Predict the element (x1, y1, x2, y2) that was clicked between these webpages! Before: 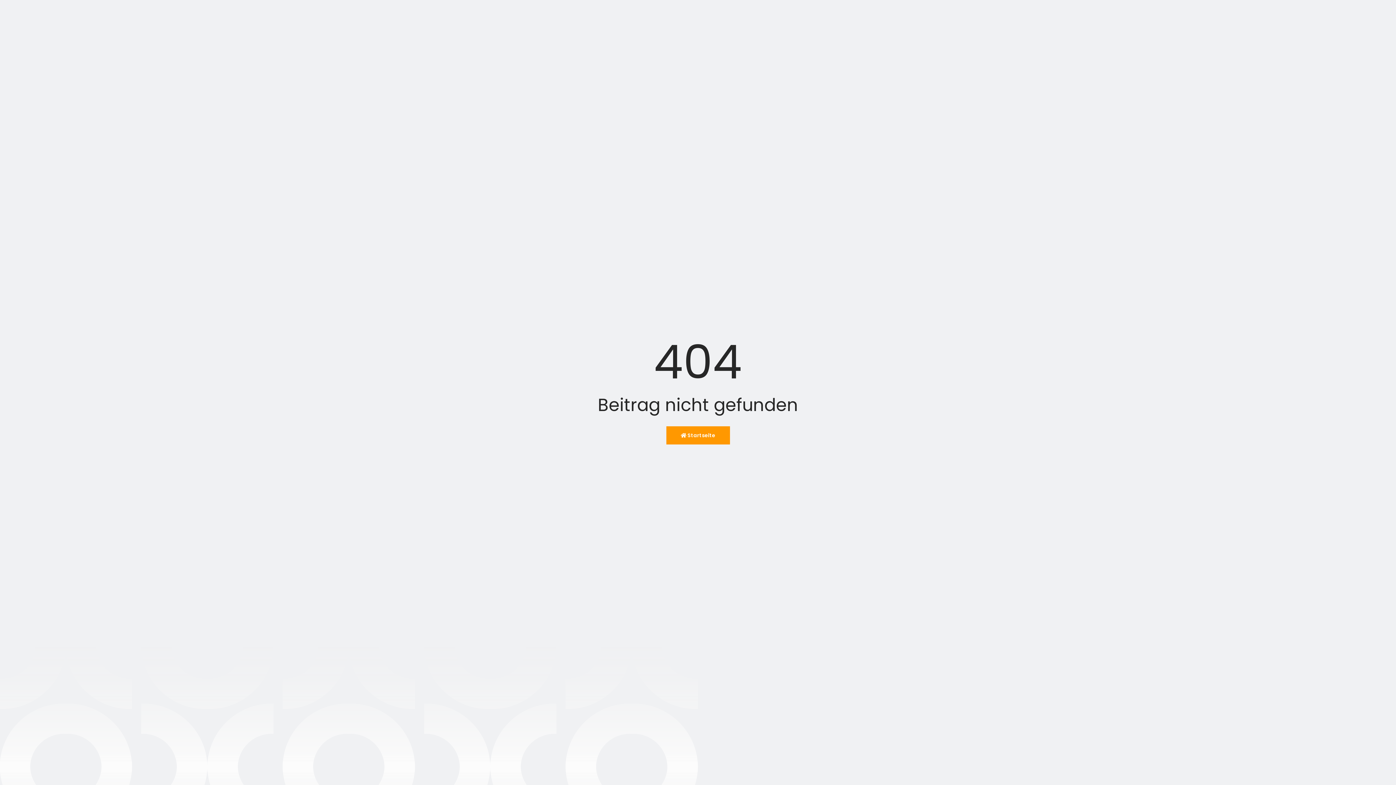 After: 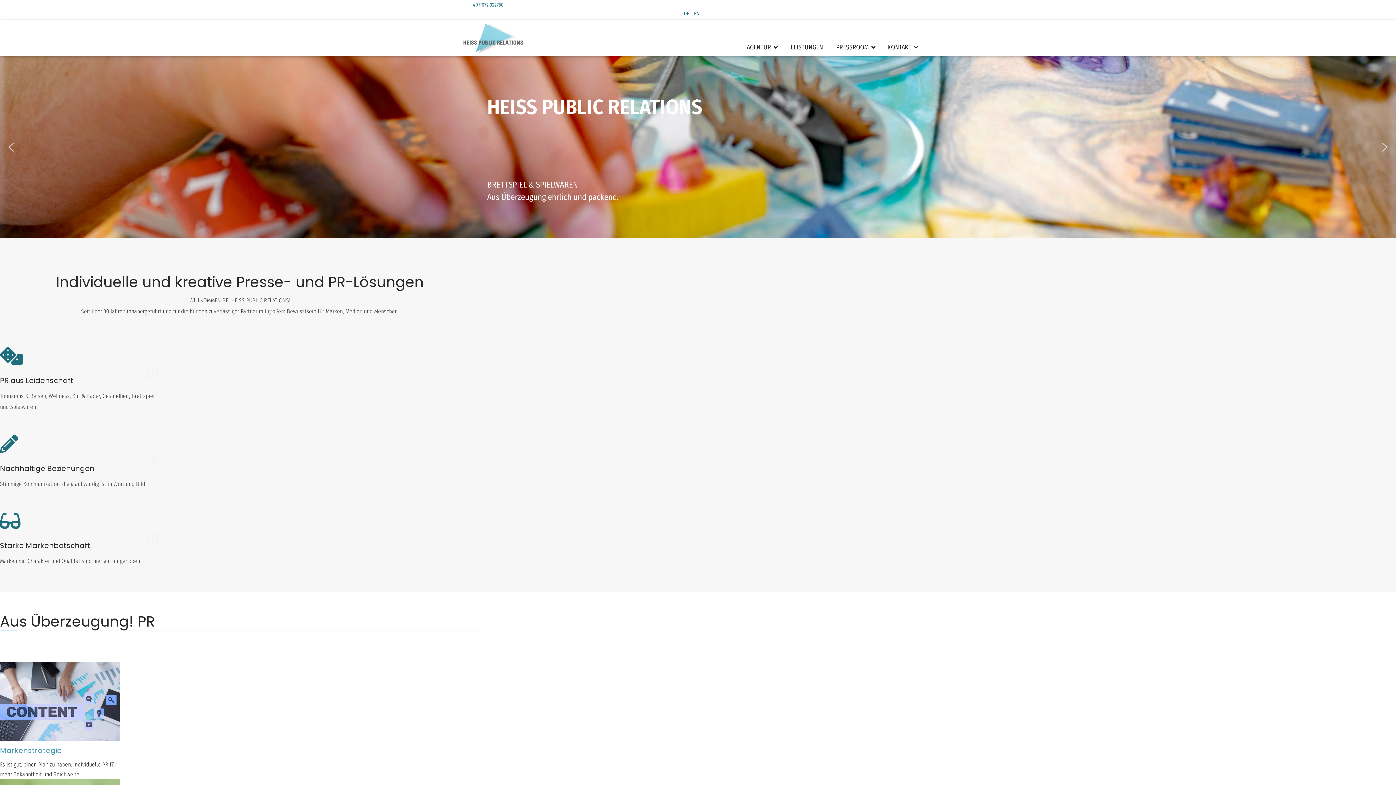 Action: label:  Startseite bbox: (666, 426, 730, 444)